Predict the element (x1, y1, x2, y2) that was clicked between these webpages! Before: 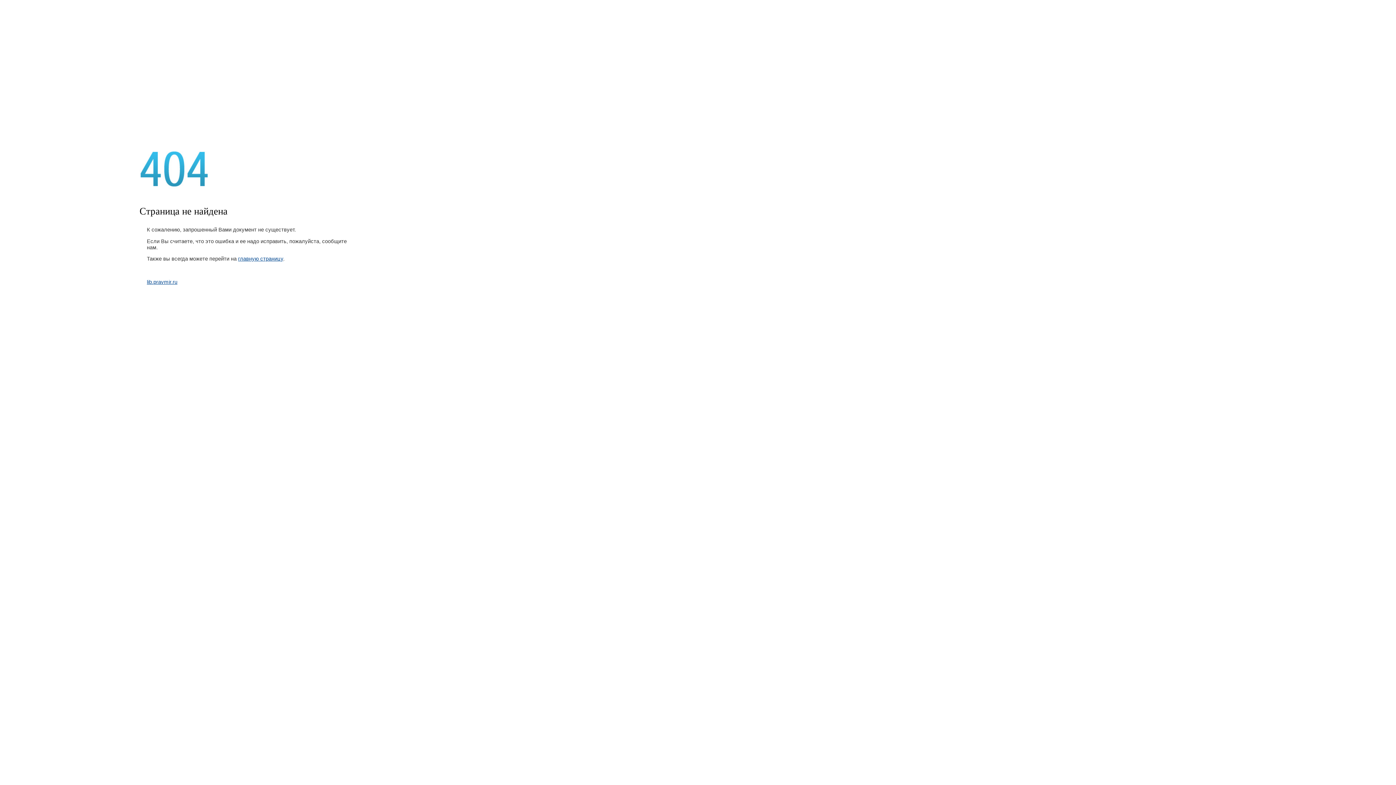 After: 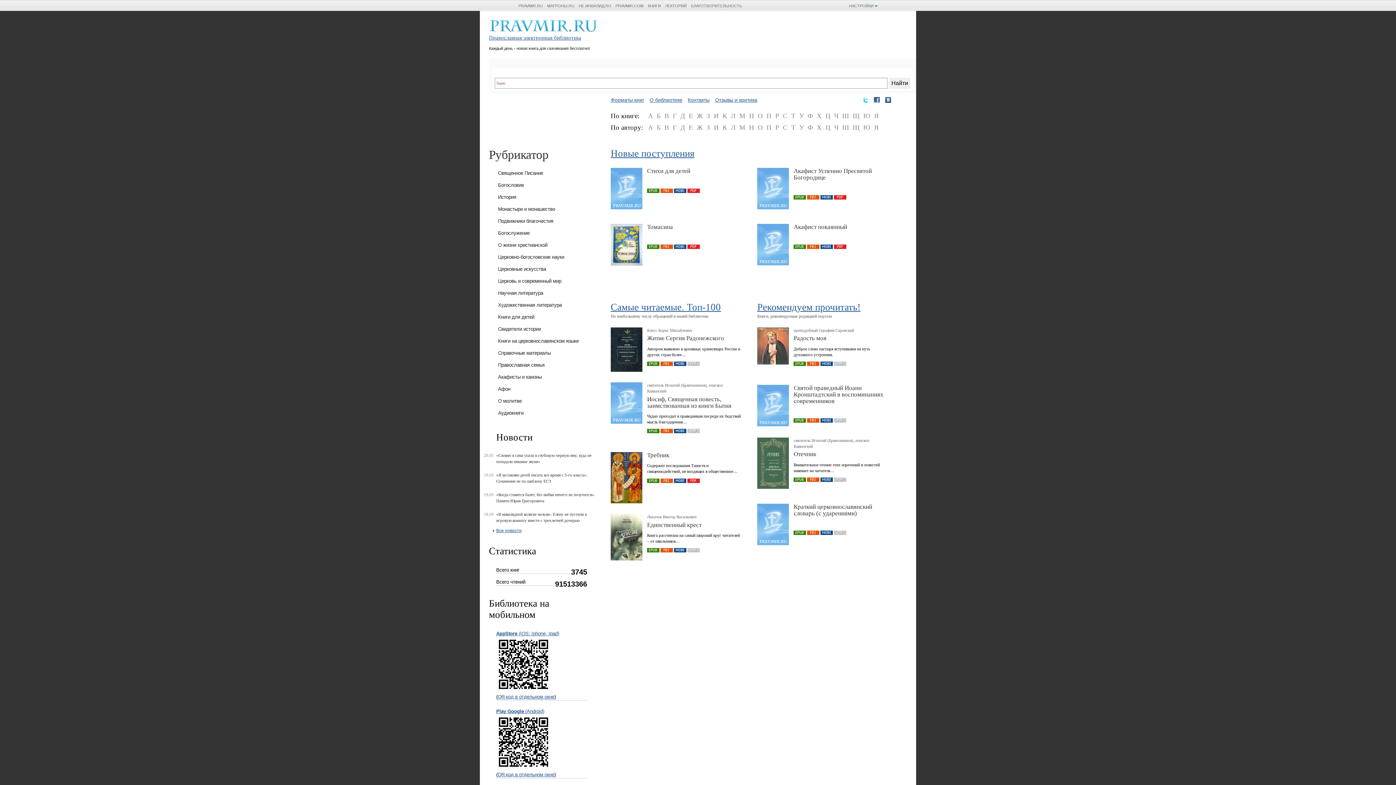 Action: bbox: (146, 279, 177, 284) label: lib.pravmir.ru